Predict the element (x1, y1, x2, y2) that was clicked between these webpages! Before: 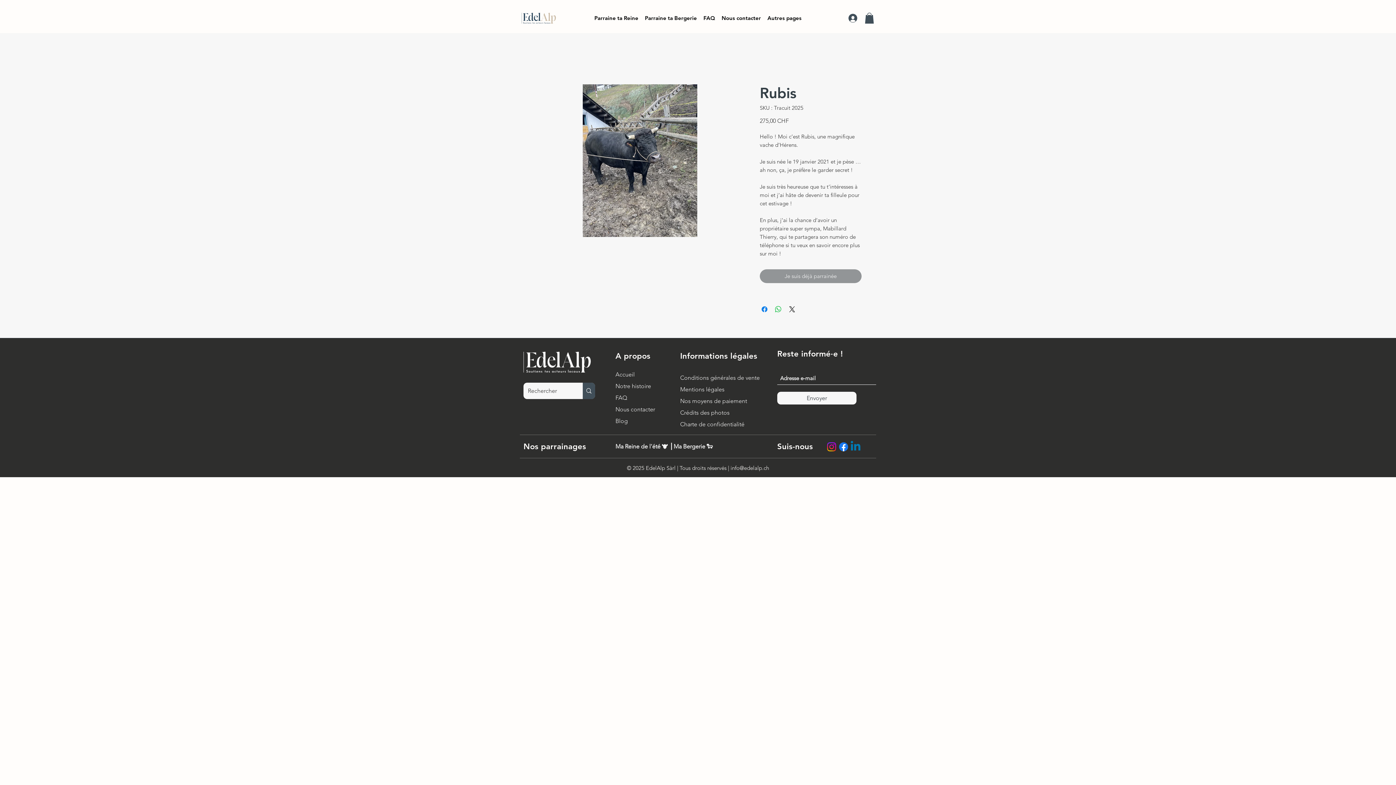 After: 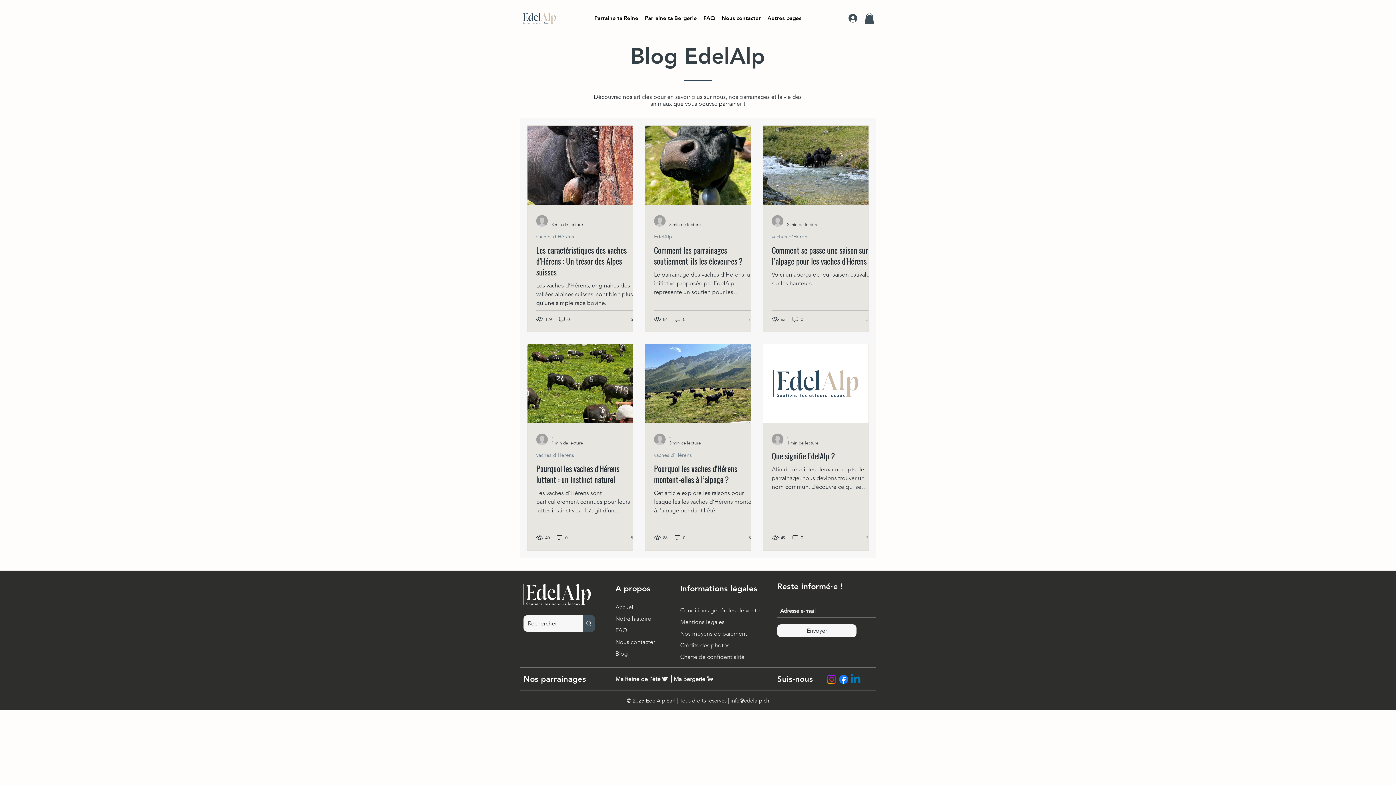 Action: bbox: (615, 417, 628, 424) label: Blog